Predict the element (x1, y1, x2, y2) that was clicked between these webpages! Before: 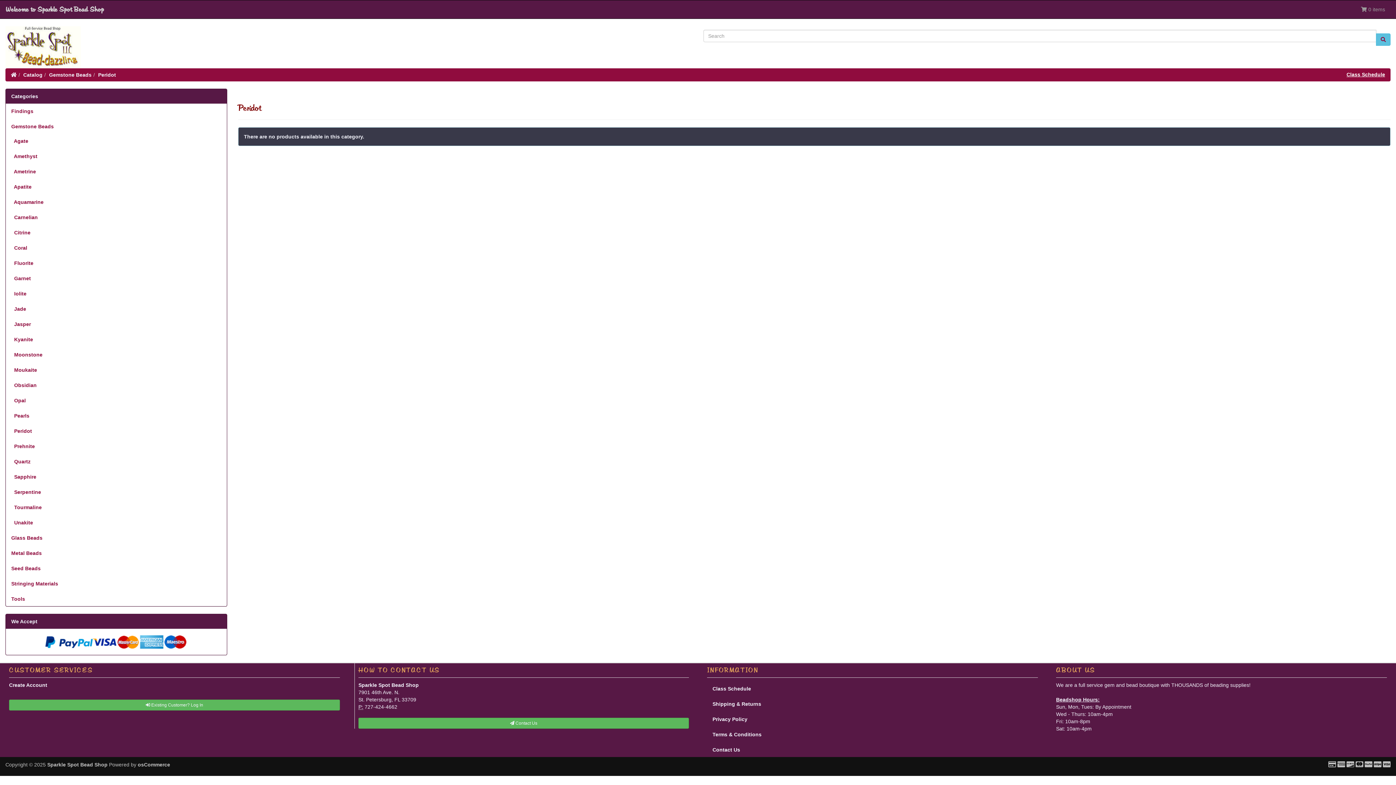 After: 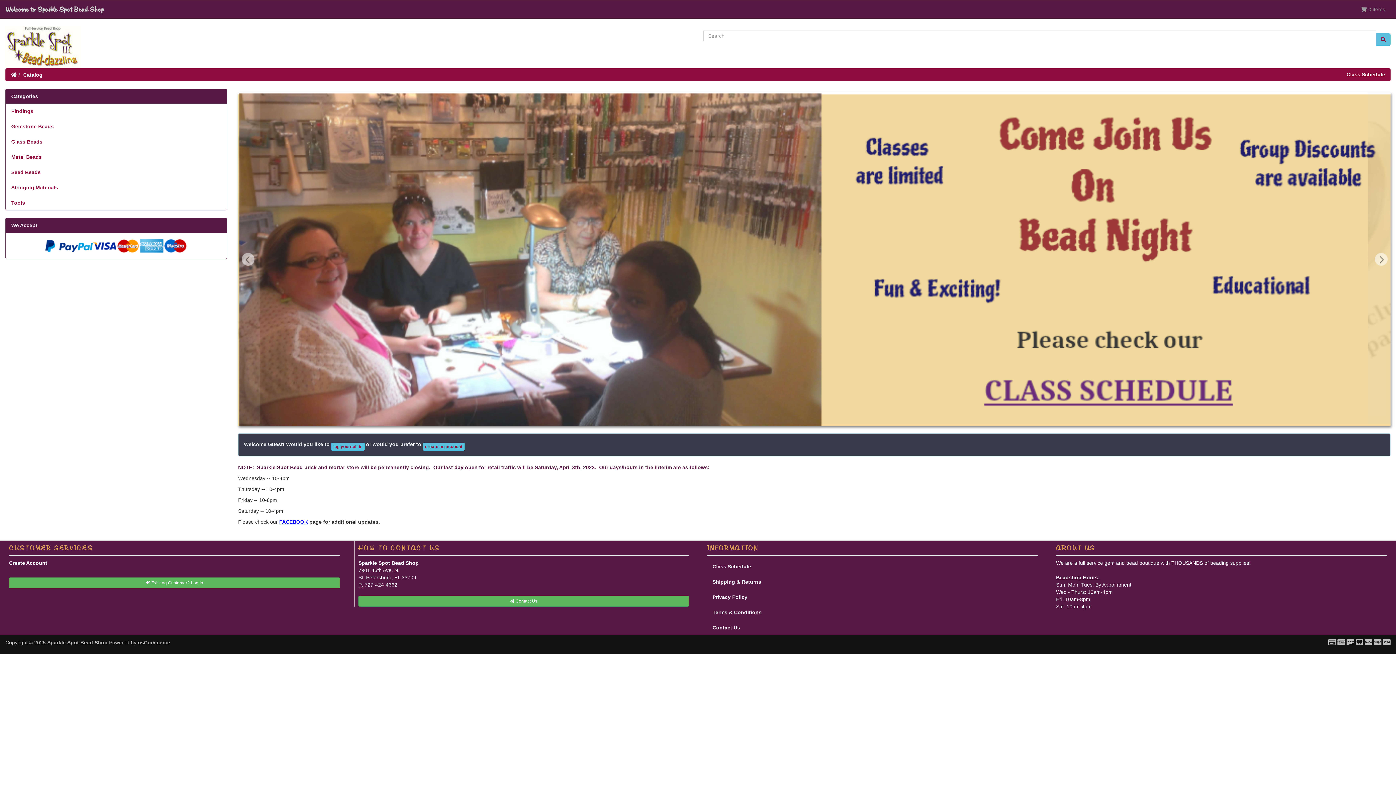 Action: bbox: (5, 26, 692, 68)